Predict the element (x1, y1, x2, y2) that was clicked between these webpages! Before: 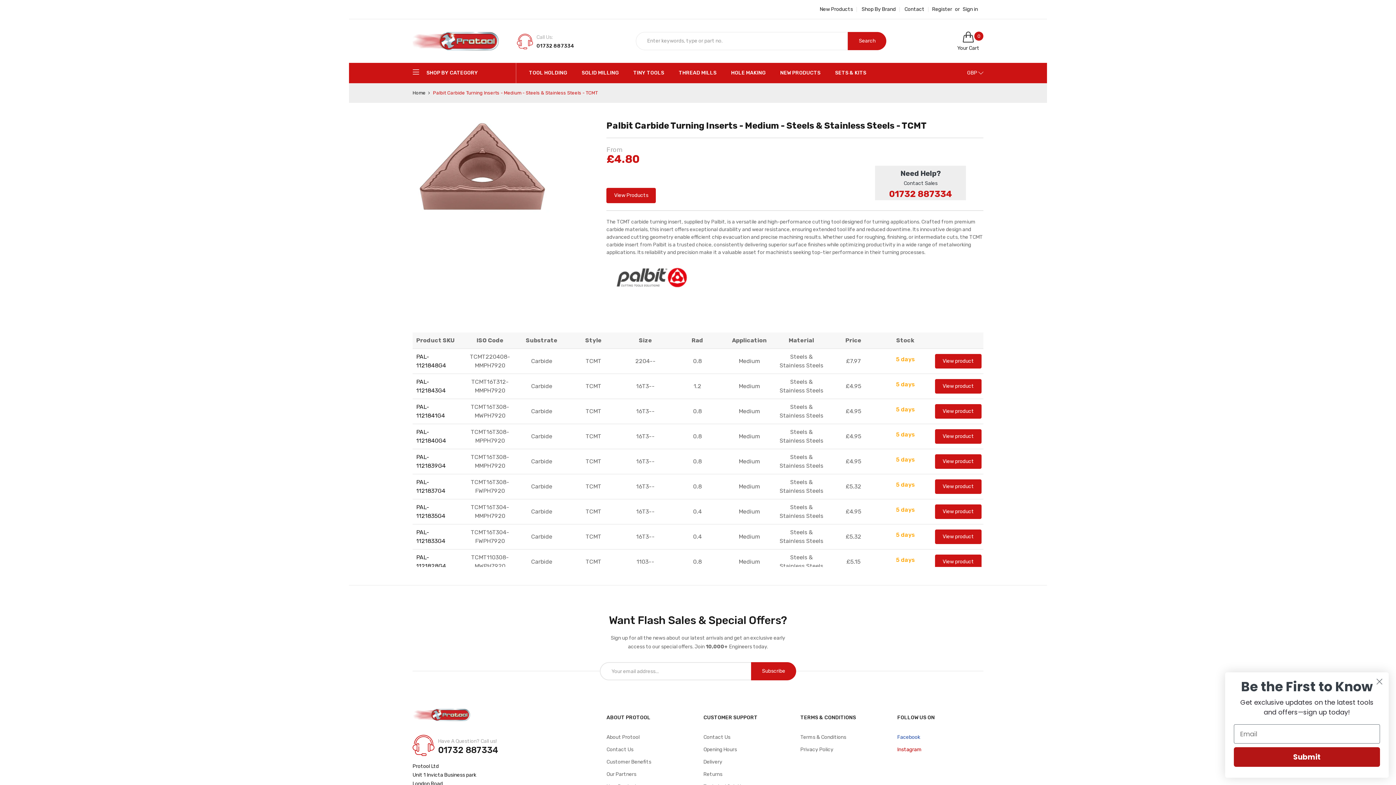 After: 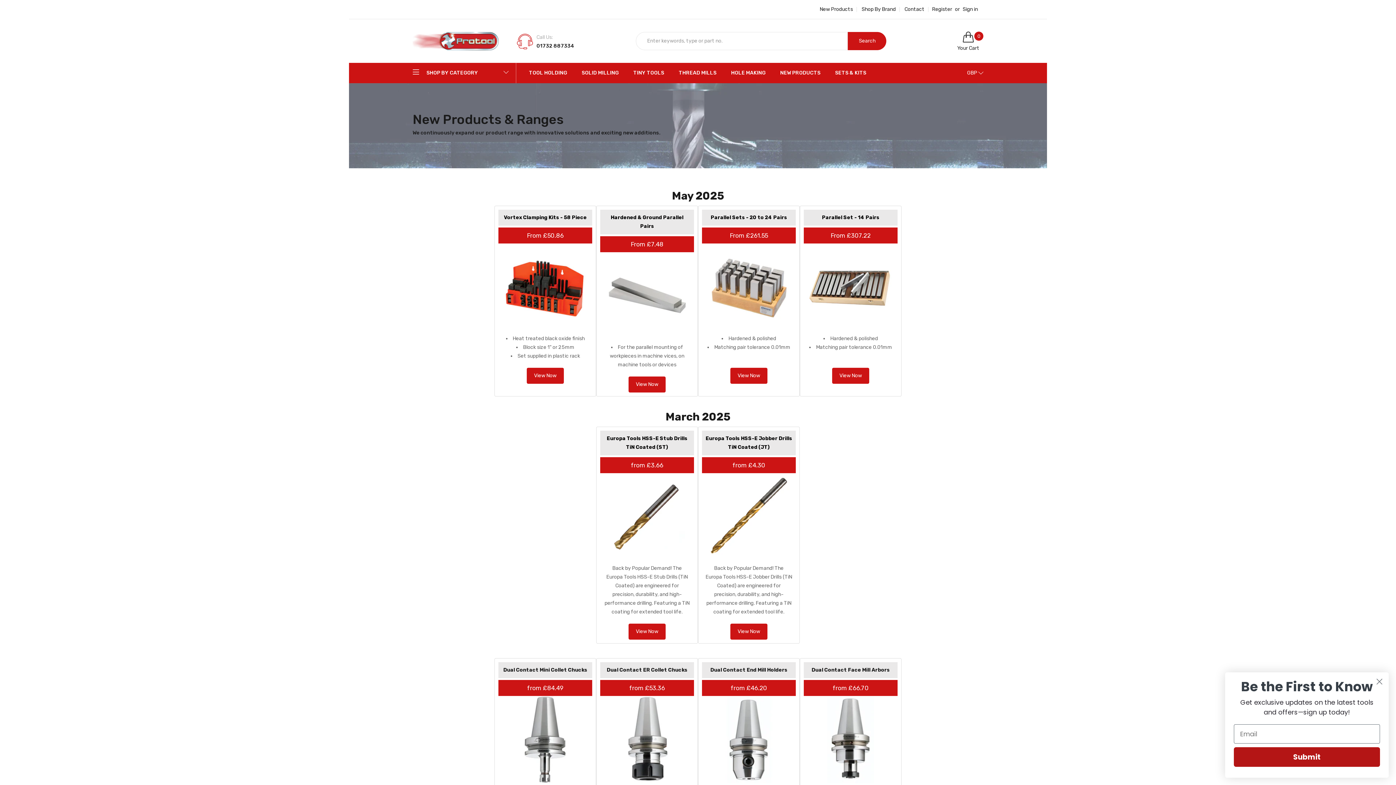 Action: label: New Products bbox: (818, 6, 854, 12)